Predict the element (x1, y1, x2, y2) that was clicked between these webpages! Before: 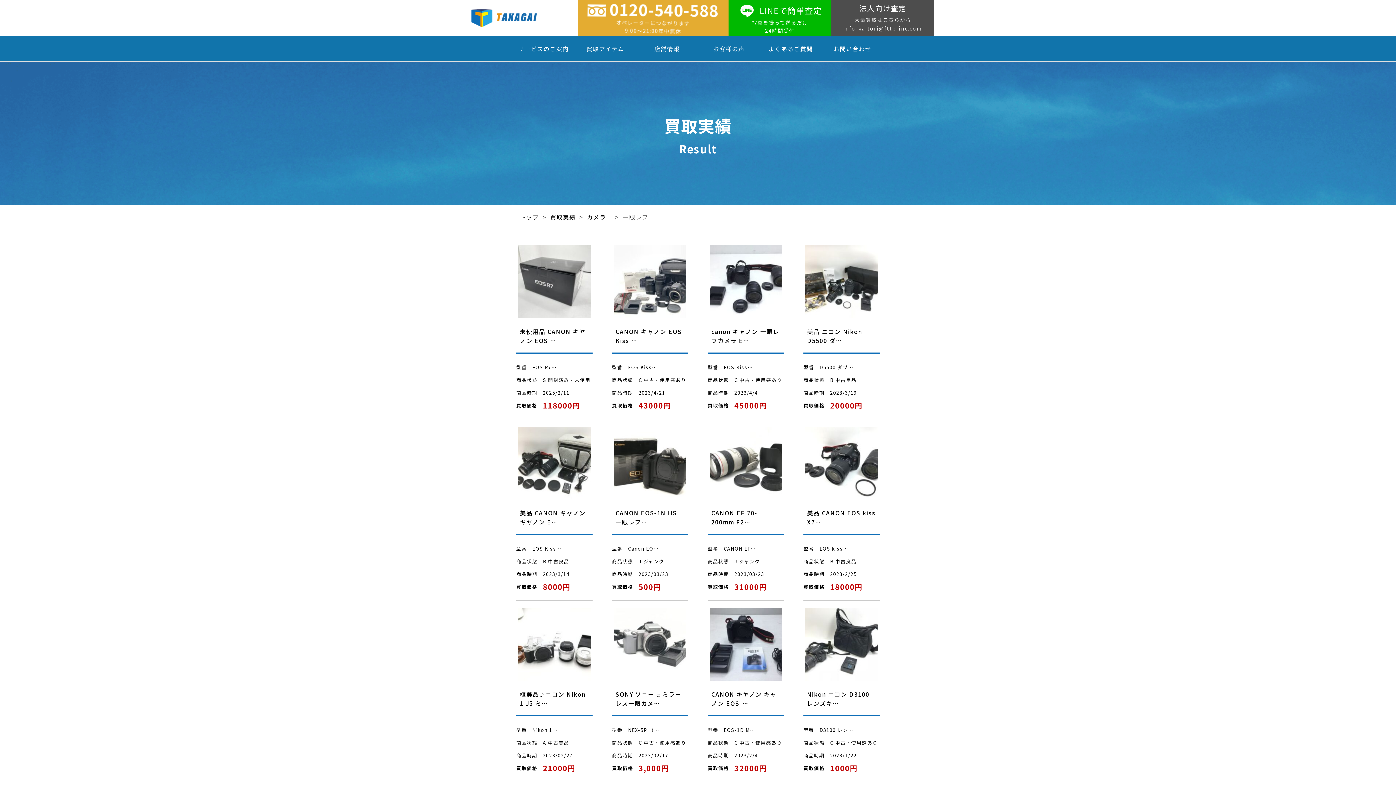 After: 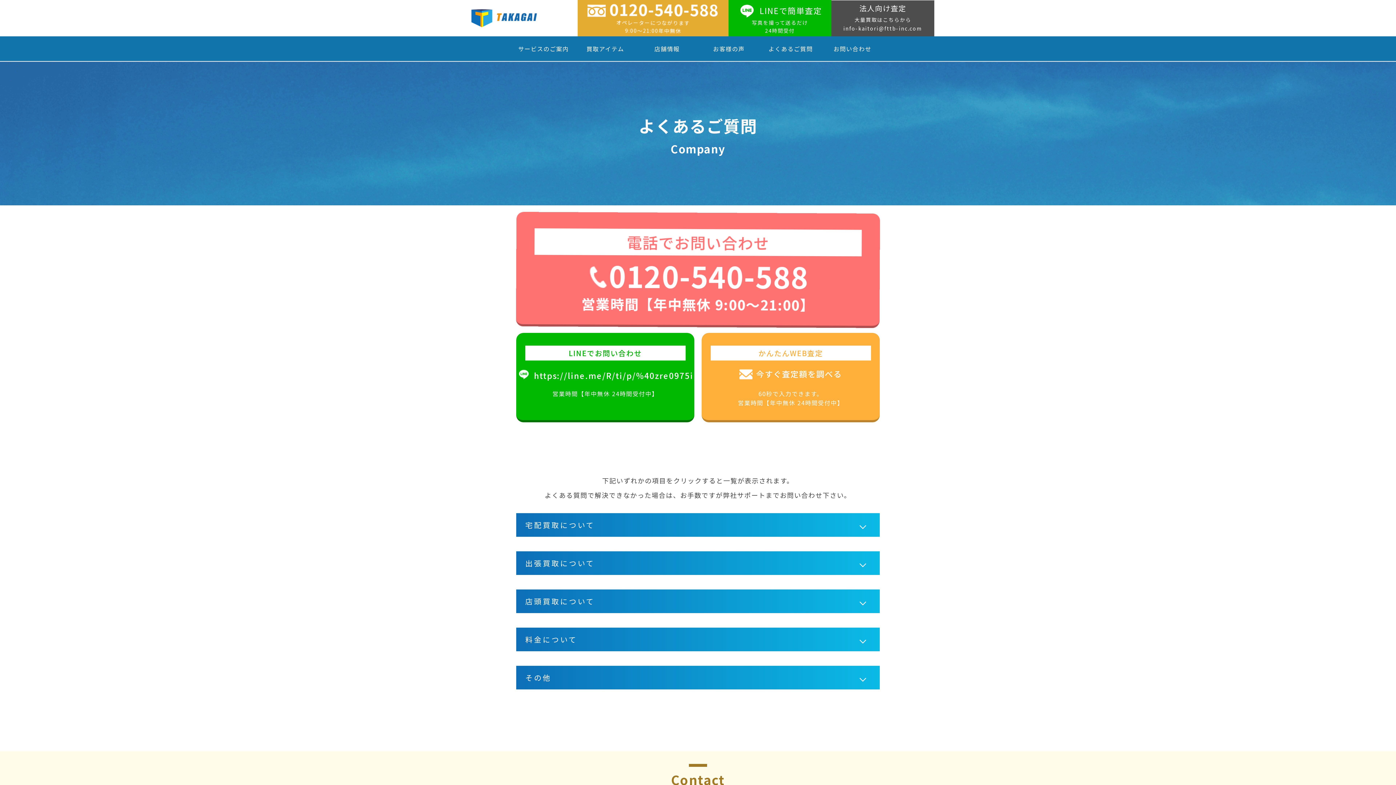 Action: bbox: (763, 42, 818, 54) label: よくあるご質問